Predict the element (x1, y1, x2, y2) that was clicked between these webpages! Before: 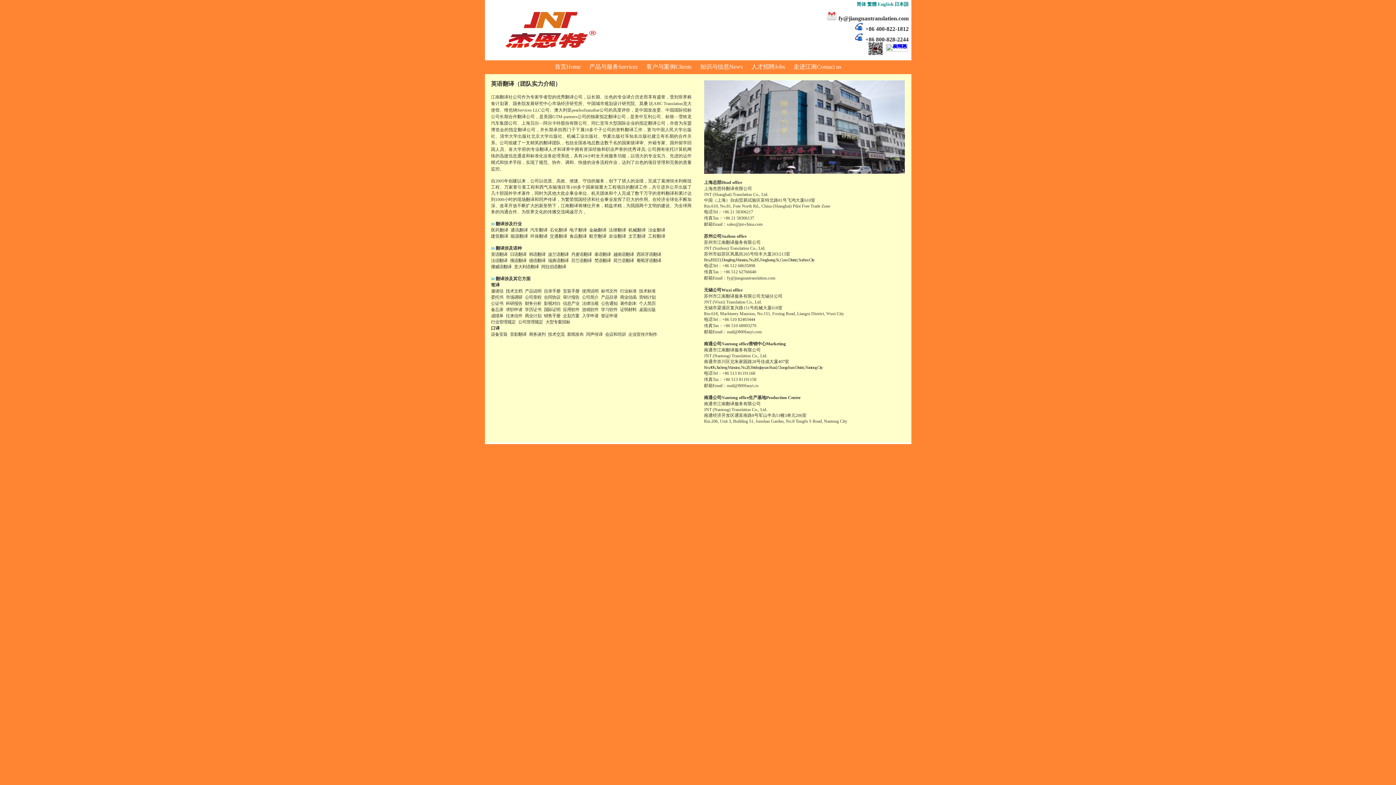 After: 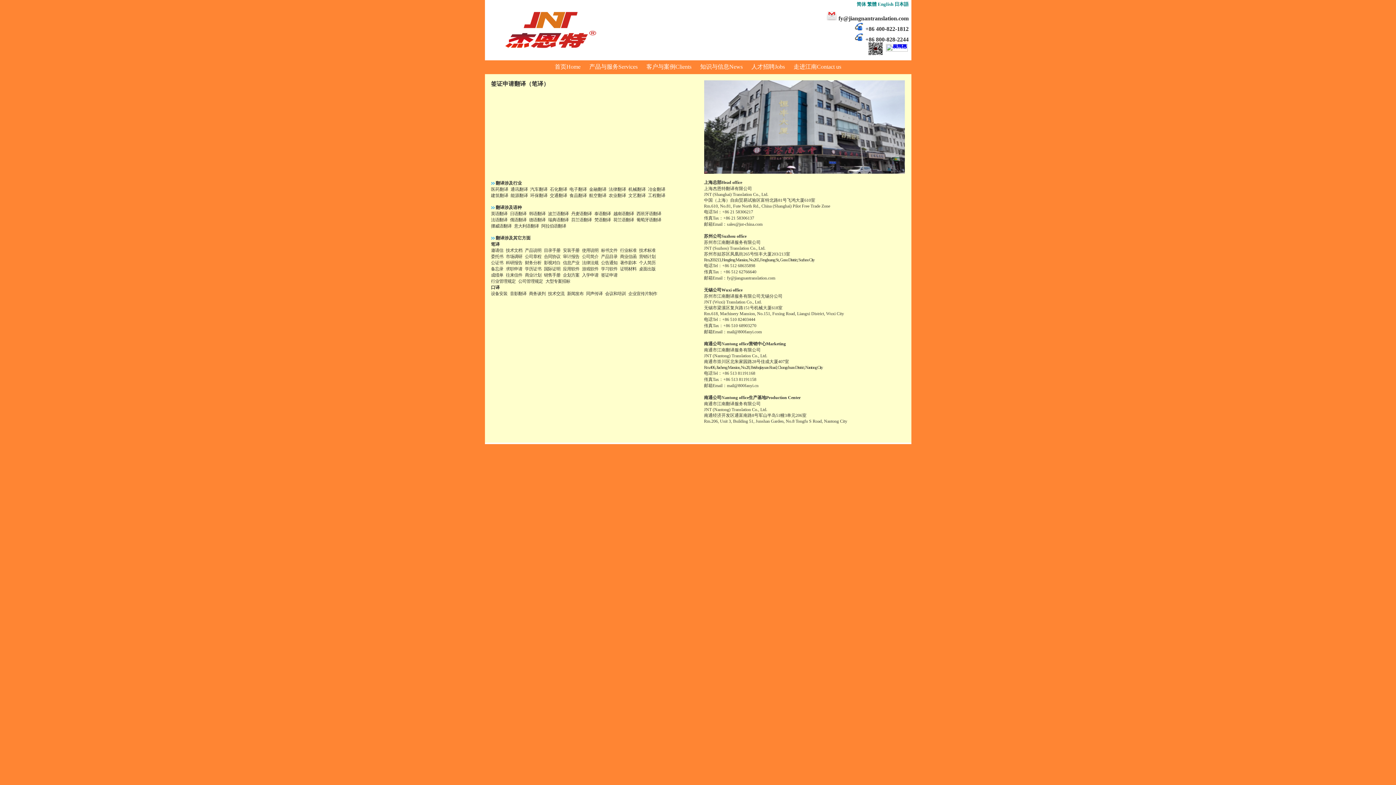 Action: bbox: (601, 313, 617, 318) label: 签证申请